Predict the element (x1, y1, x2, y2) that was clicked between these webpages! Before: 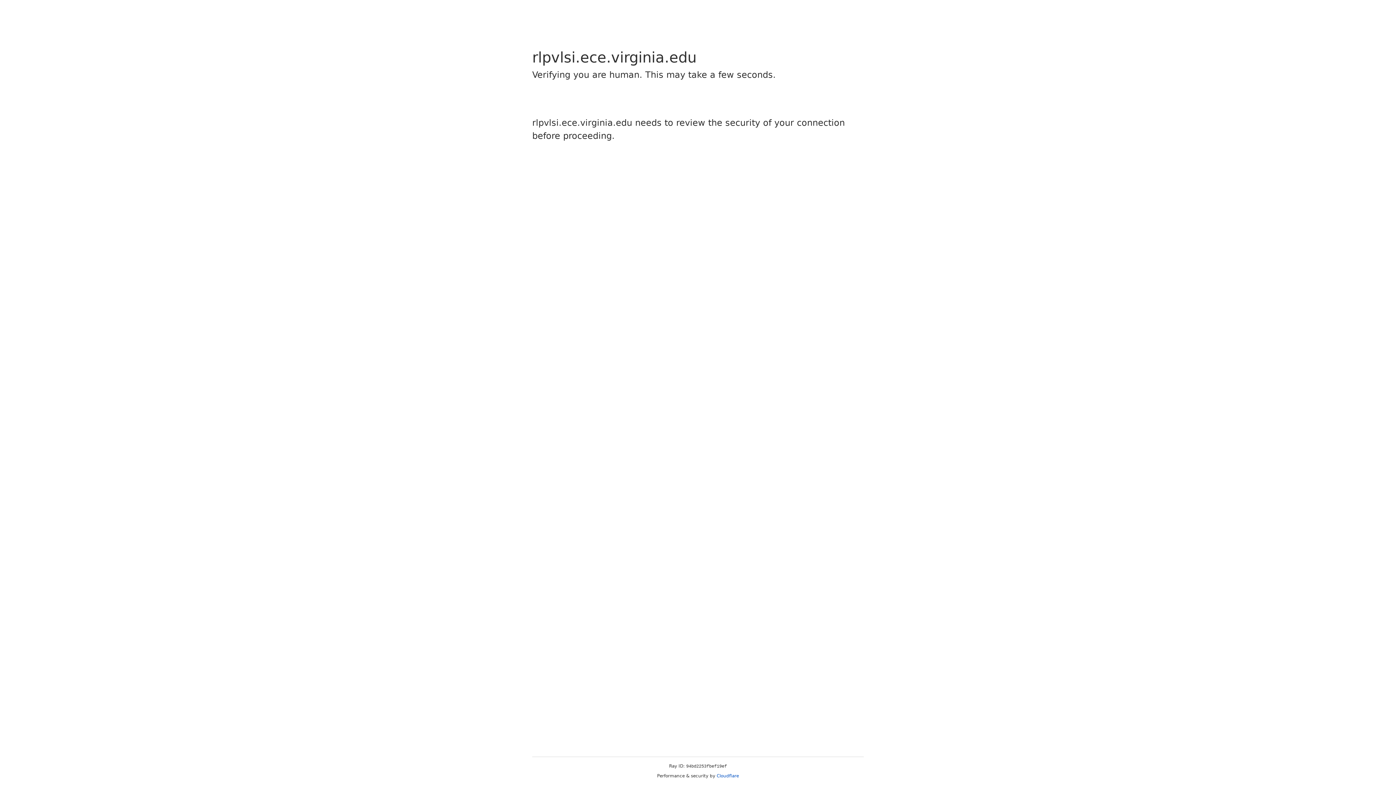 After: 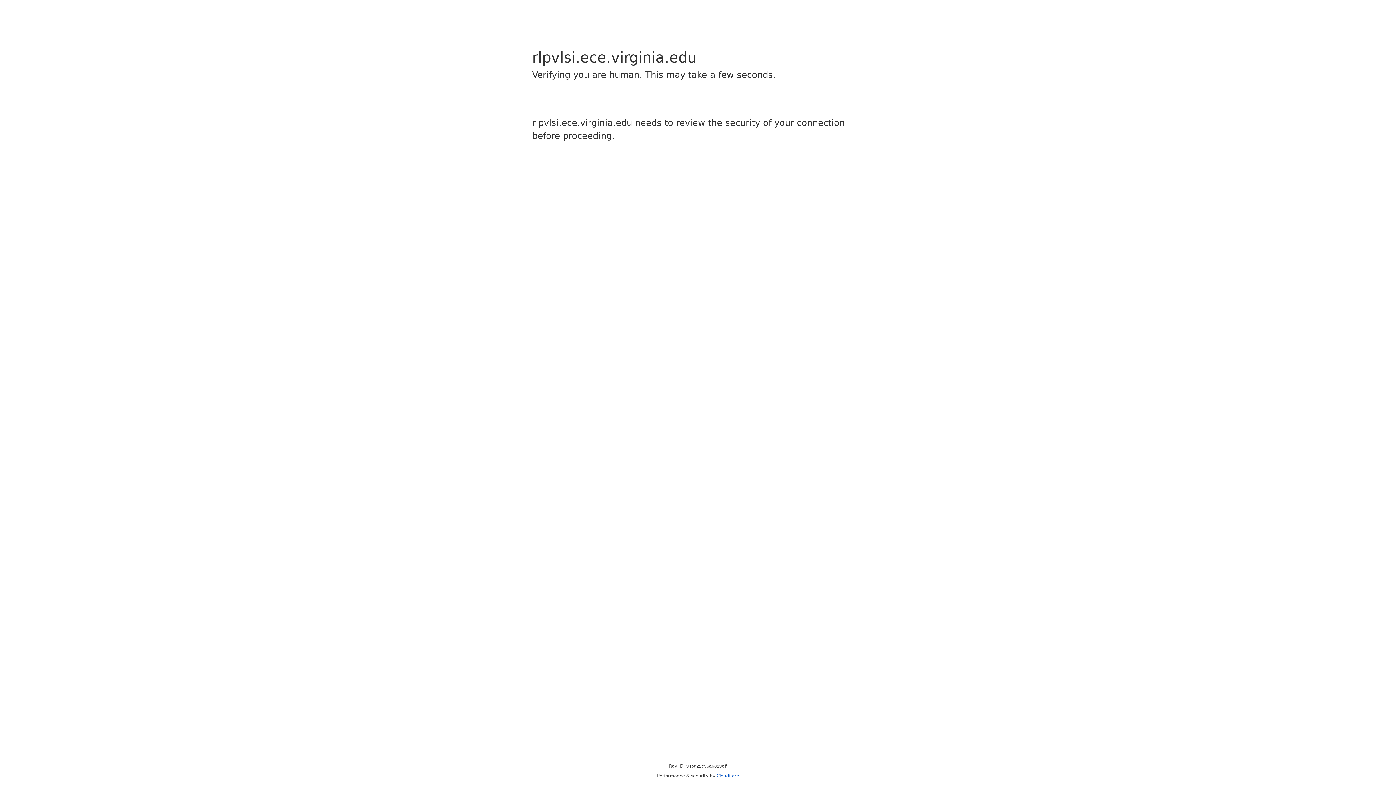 Action: label: Cloudflare bbox: (716, 773, 739, 778)